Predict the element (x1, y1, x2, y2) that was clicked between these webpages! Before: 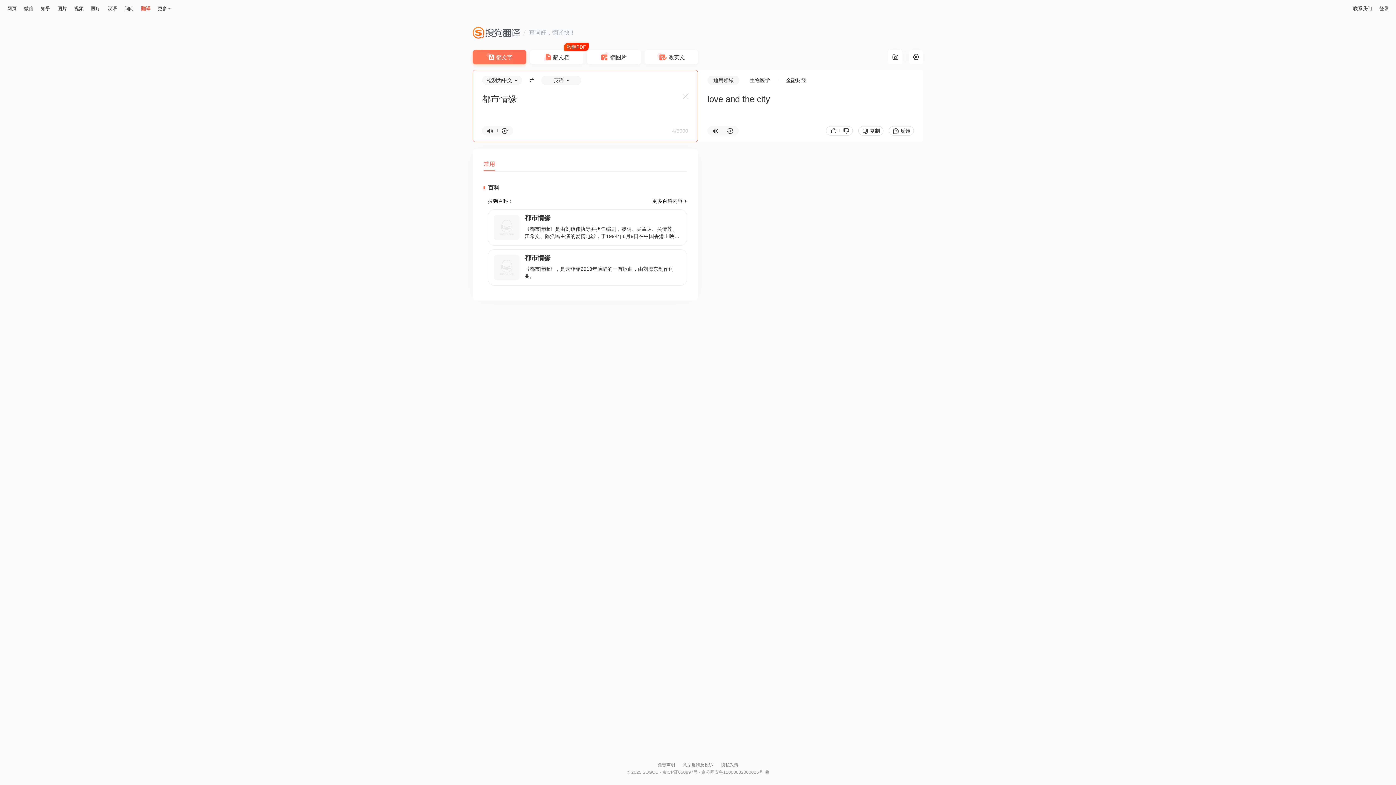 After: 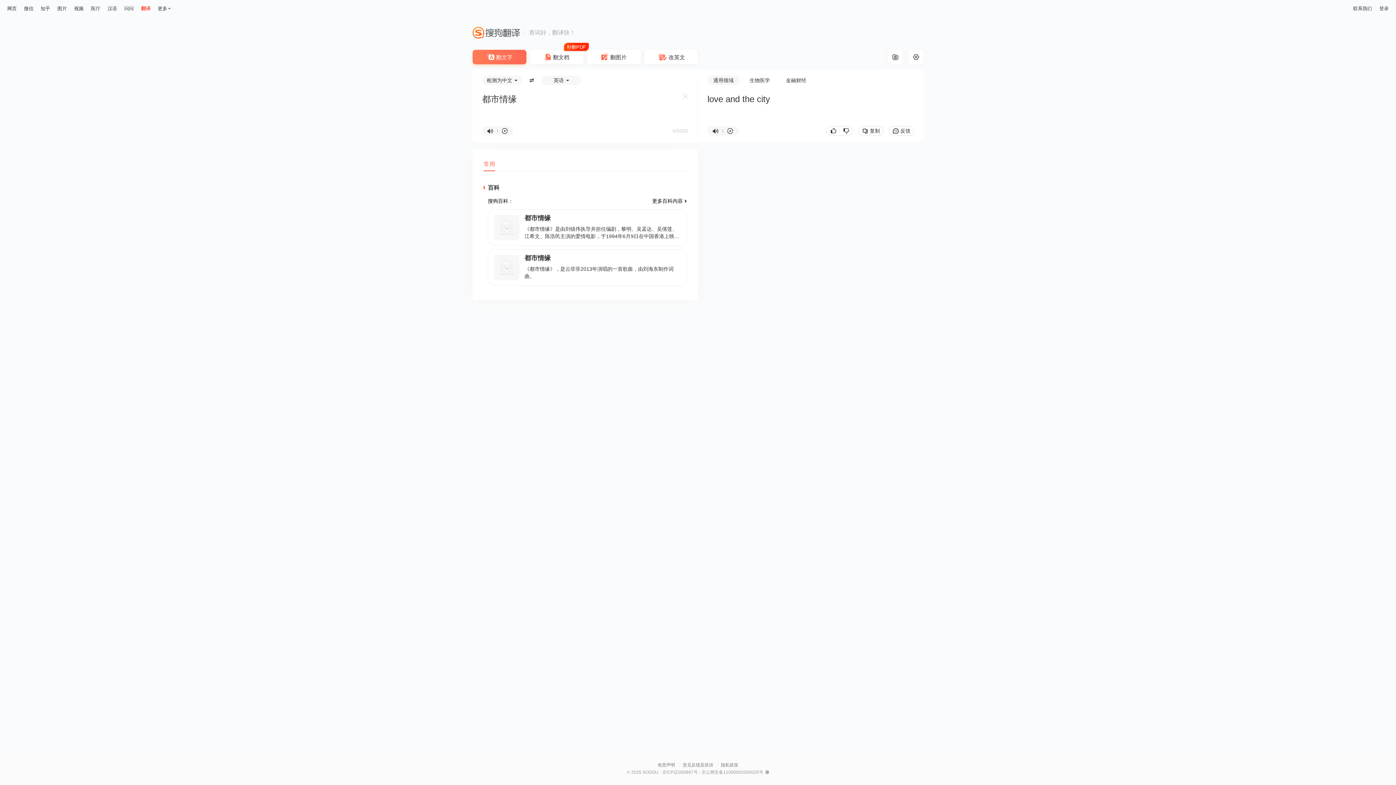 Action: label: 更多百科内容 bbox: (652, 197, 687, 205)